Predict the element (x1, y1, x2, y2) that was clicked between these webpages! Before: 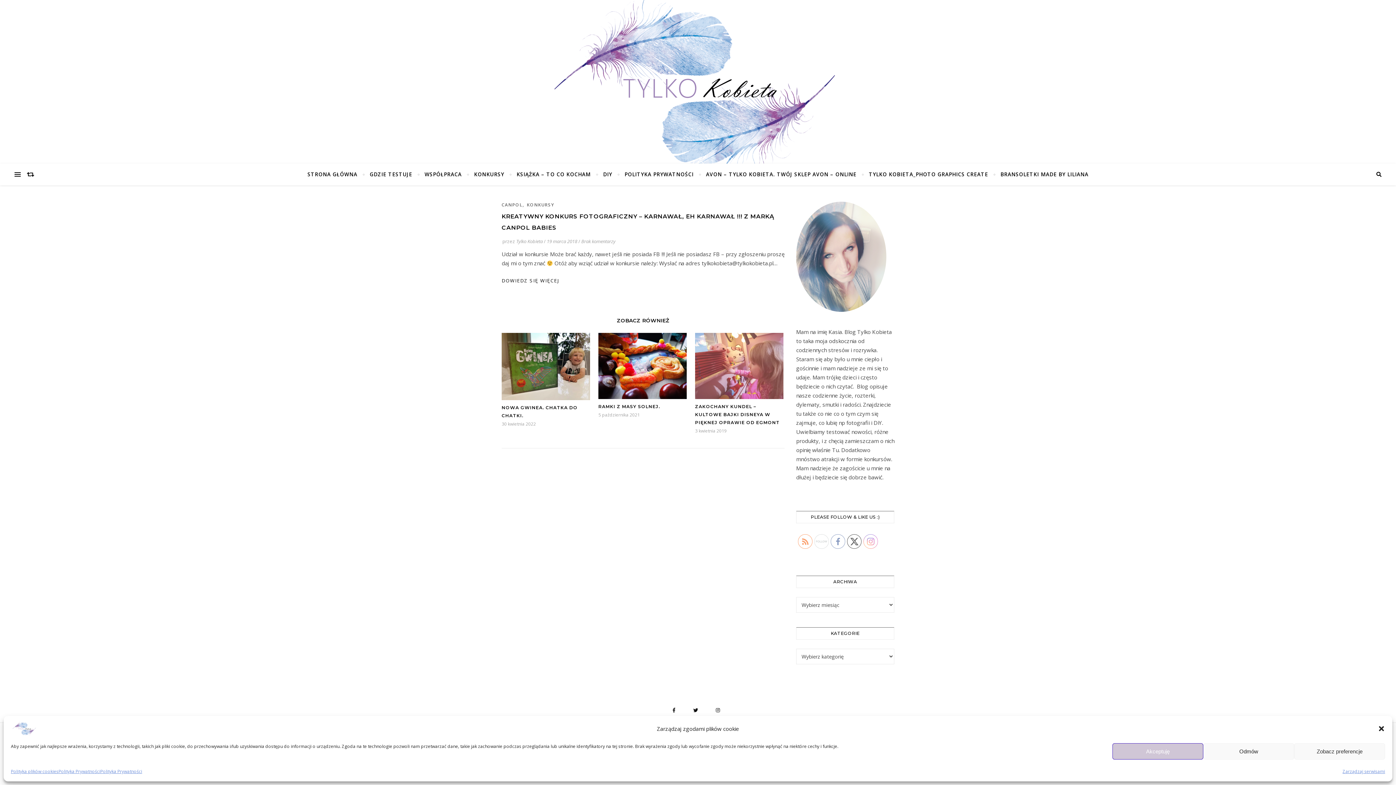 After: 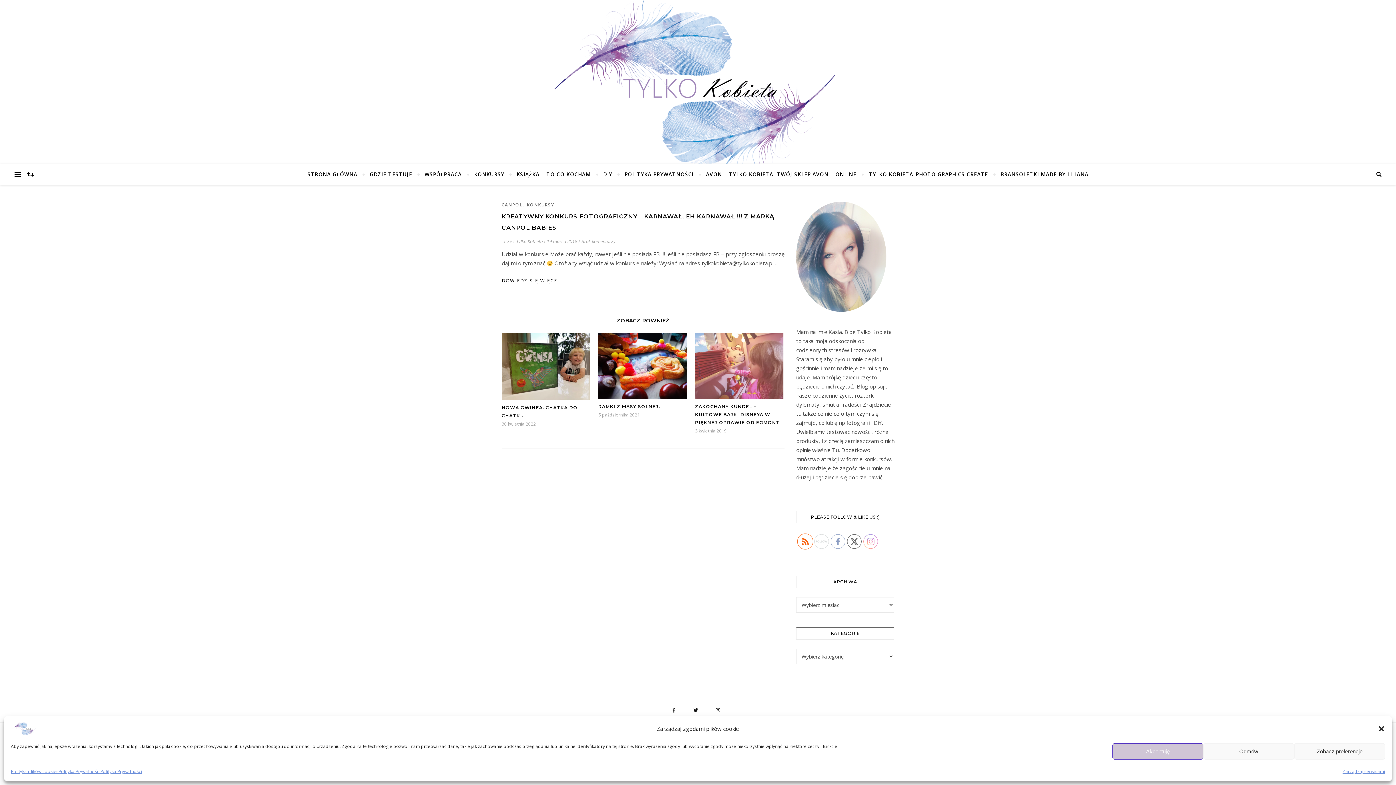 Action: bbox: (798, 534, 812, 549)